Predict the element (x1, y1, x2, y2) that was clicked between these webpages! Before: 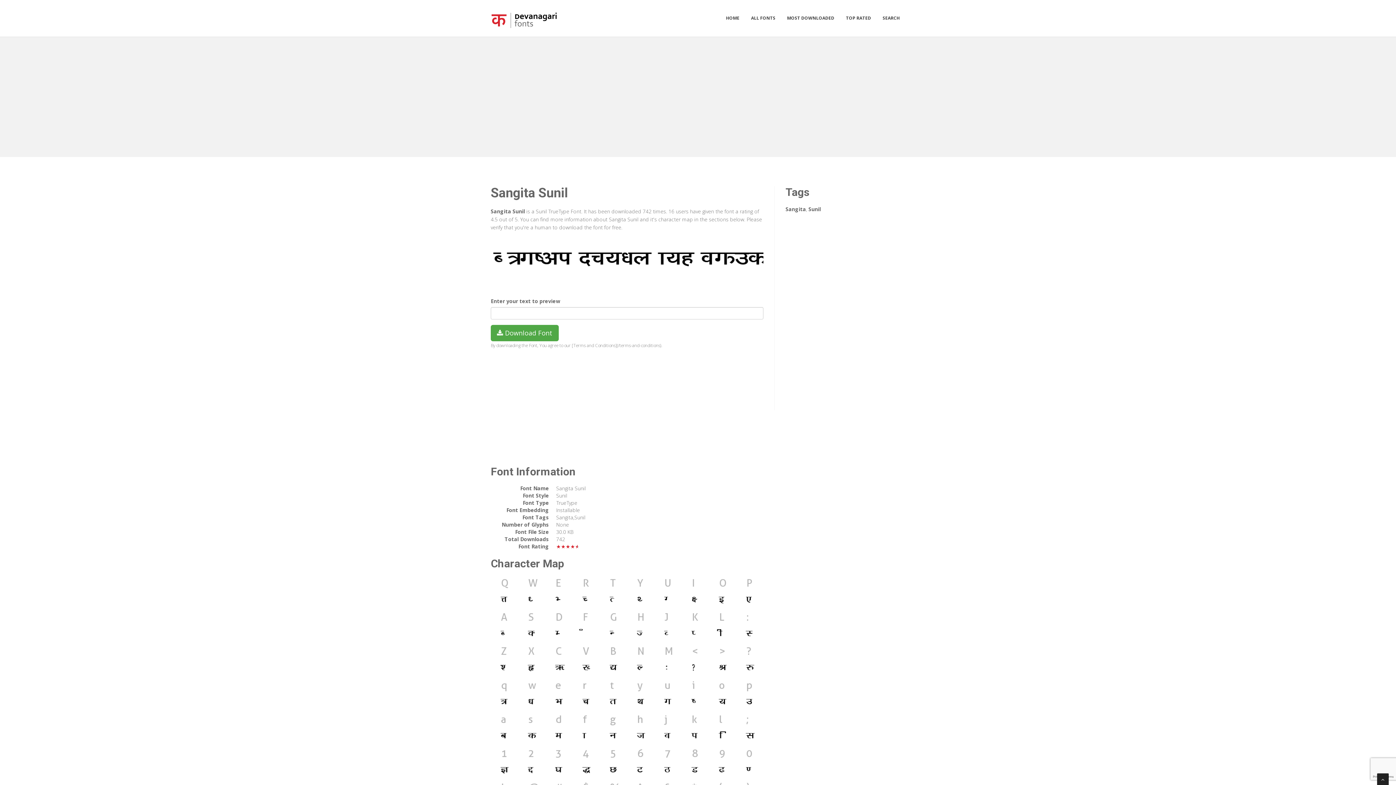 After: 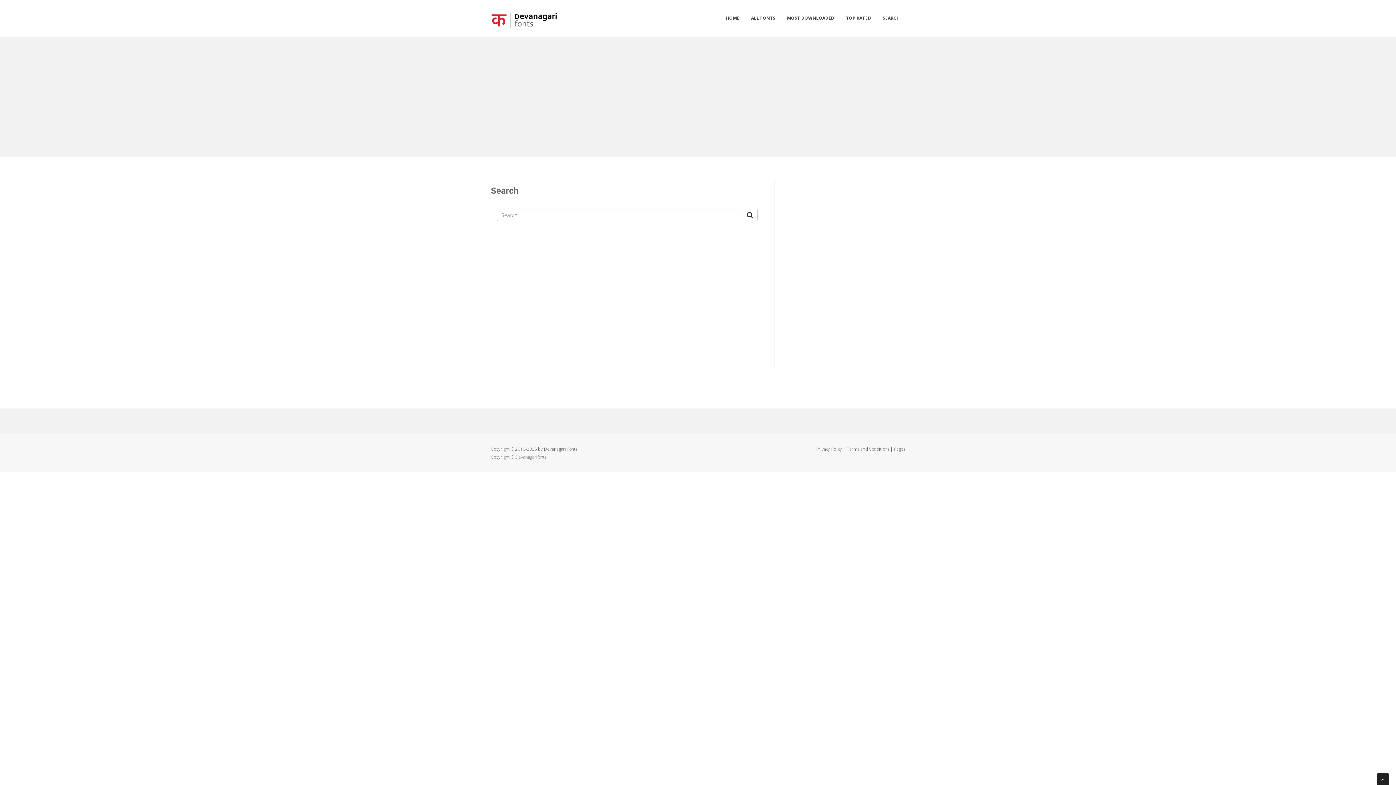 Action: label: SEARCH bbox: (877, 10, 905, 25)